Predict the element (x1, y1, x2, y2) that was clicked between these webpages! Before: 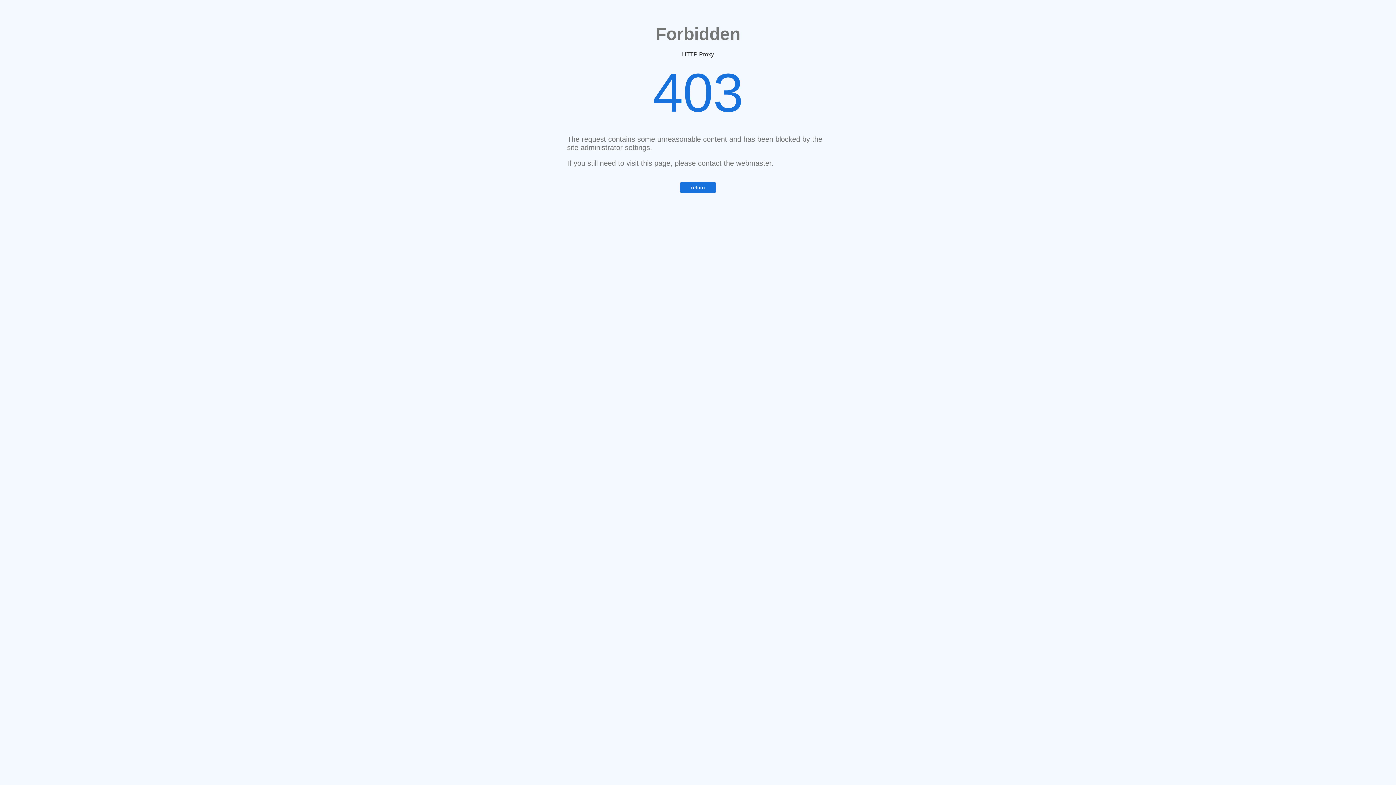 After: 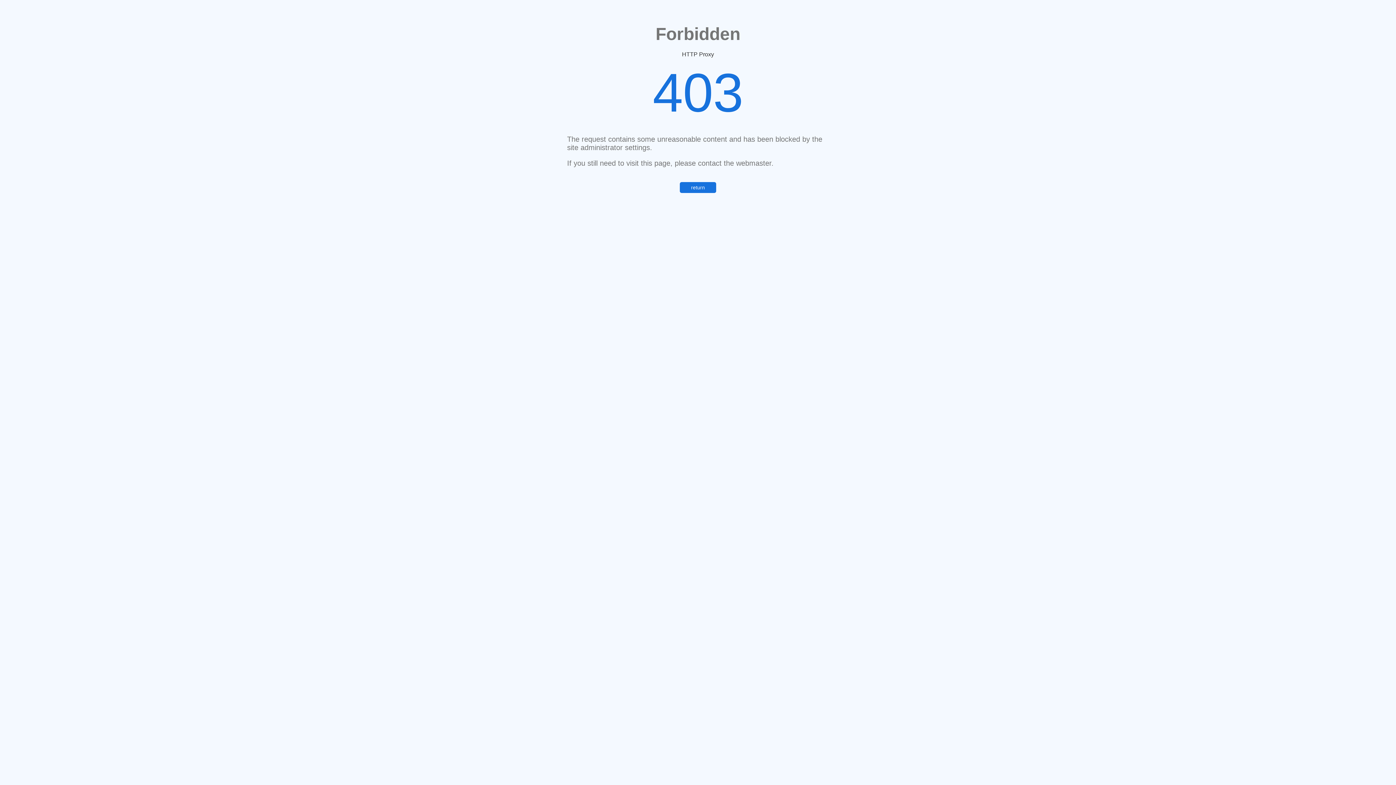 Action: bbox: (680, 182, 716, 193) label: return